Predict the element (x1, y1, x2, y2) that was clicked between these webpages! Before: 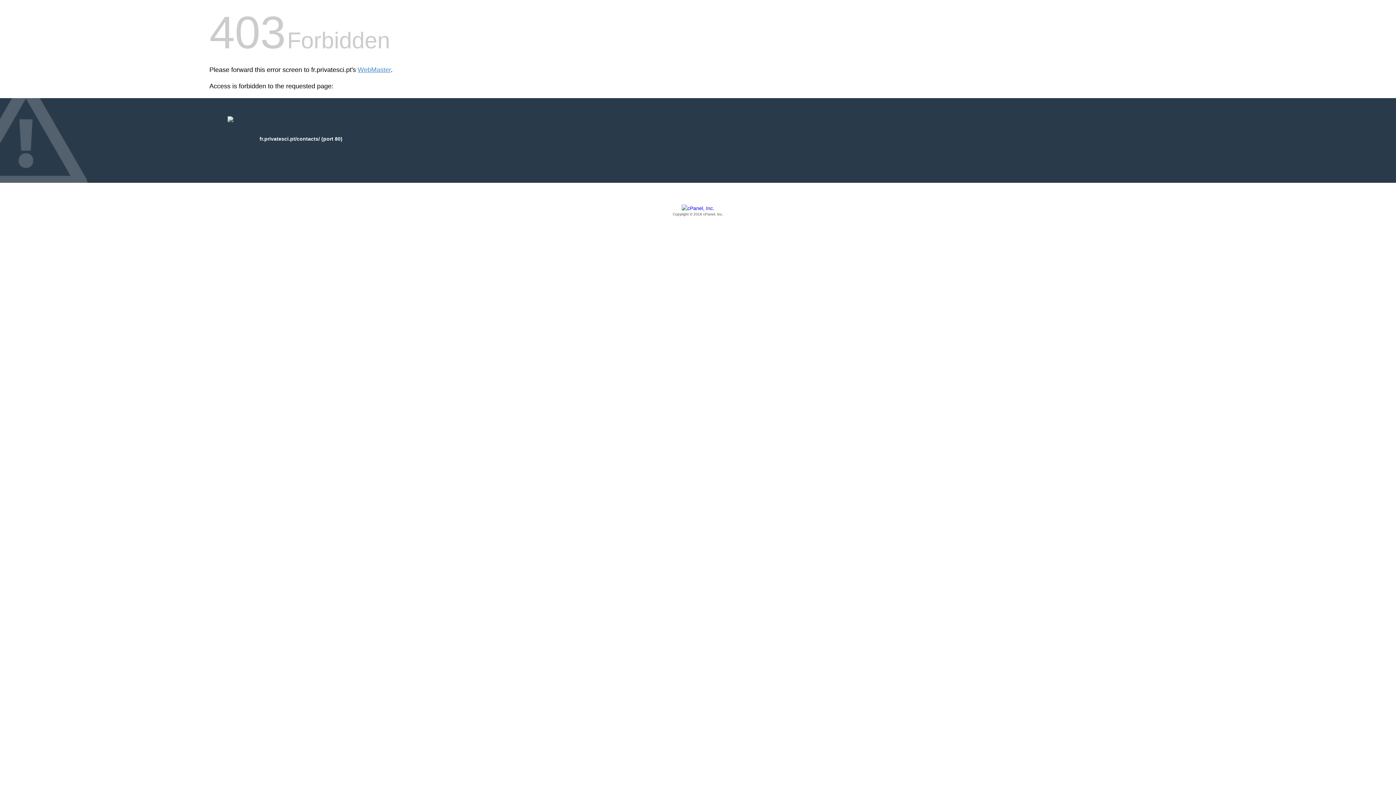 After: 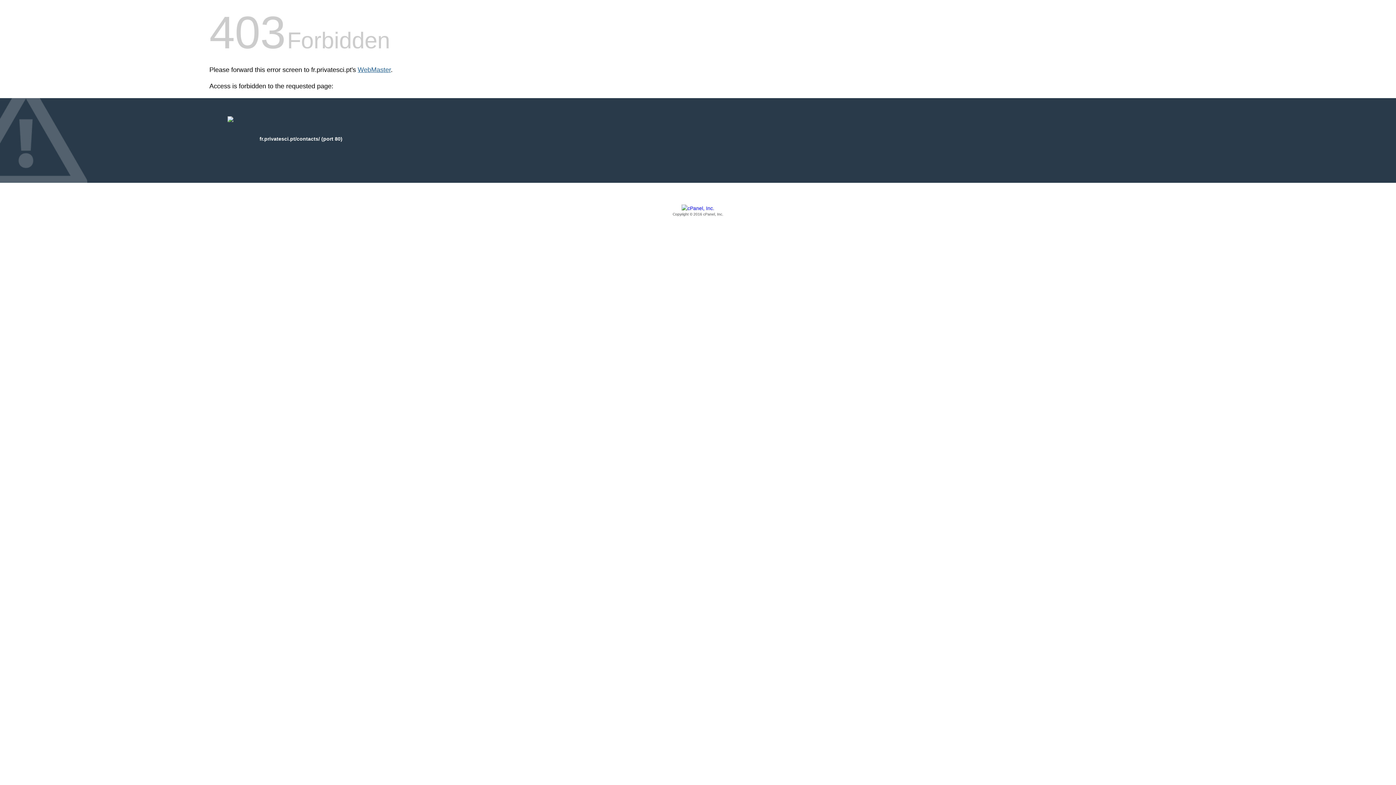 Action: bbox: (357, 66, 390, 73) label: WebMaster